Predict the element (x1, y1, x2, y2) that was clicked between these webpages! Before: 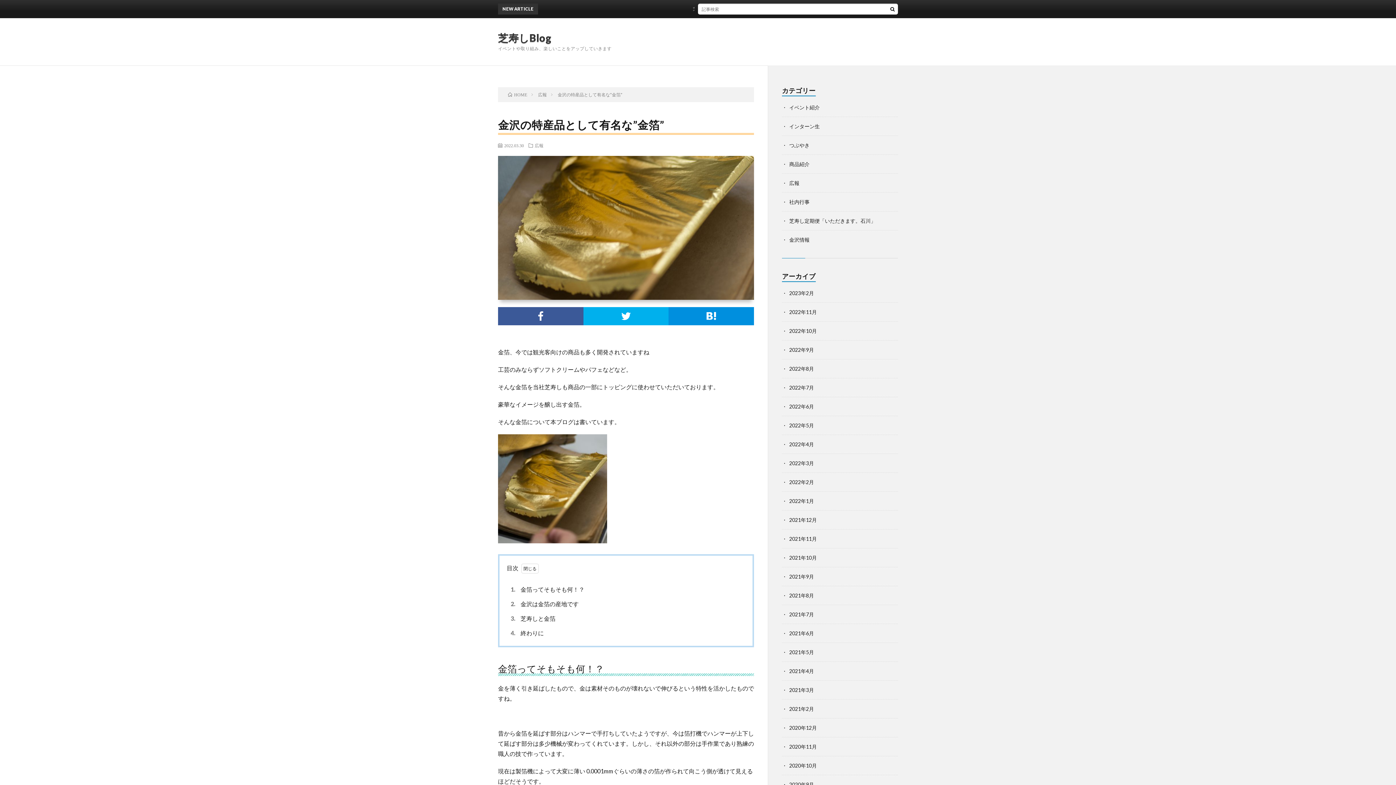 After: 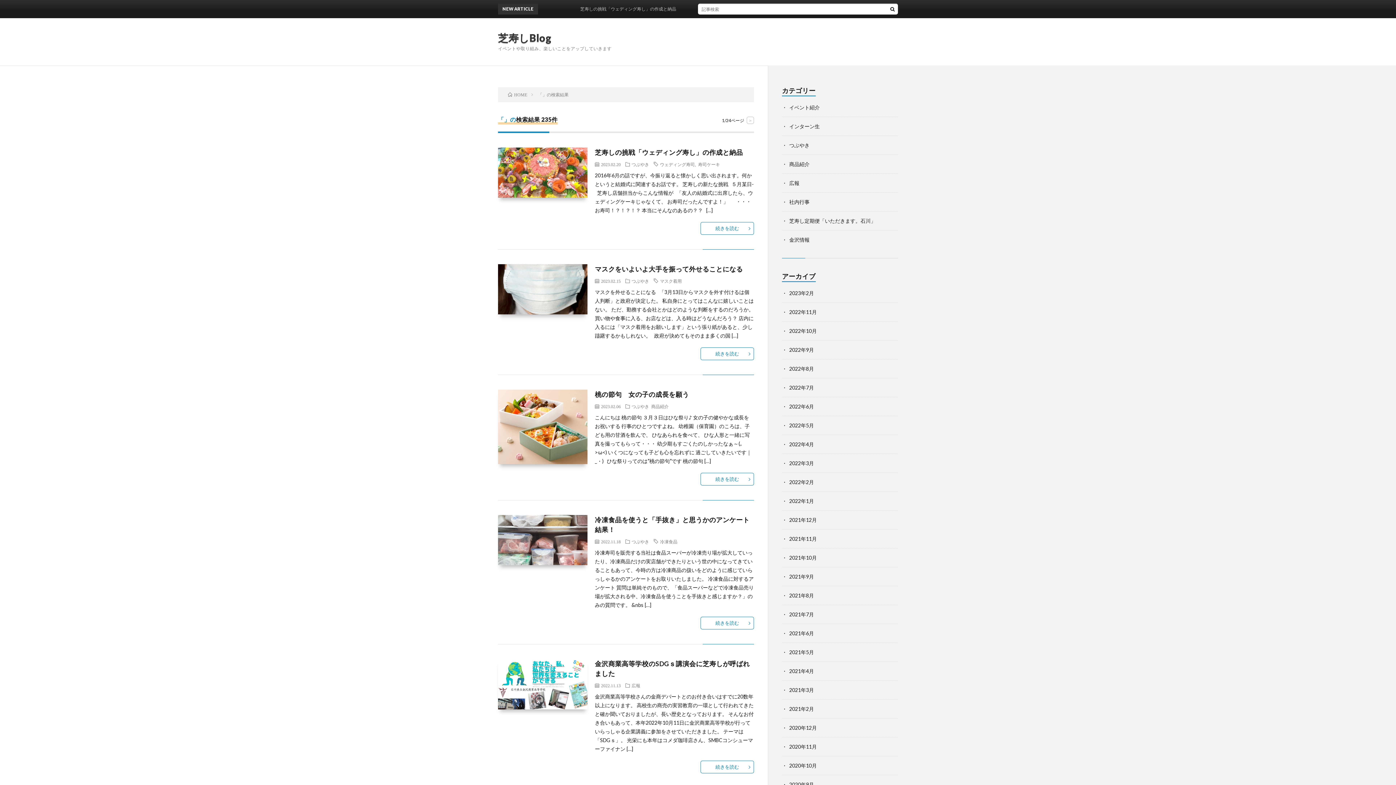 Action: bbox: (887, 3, 898, 14)